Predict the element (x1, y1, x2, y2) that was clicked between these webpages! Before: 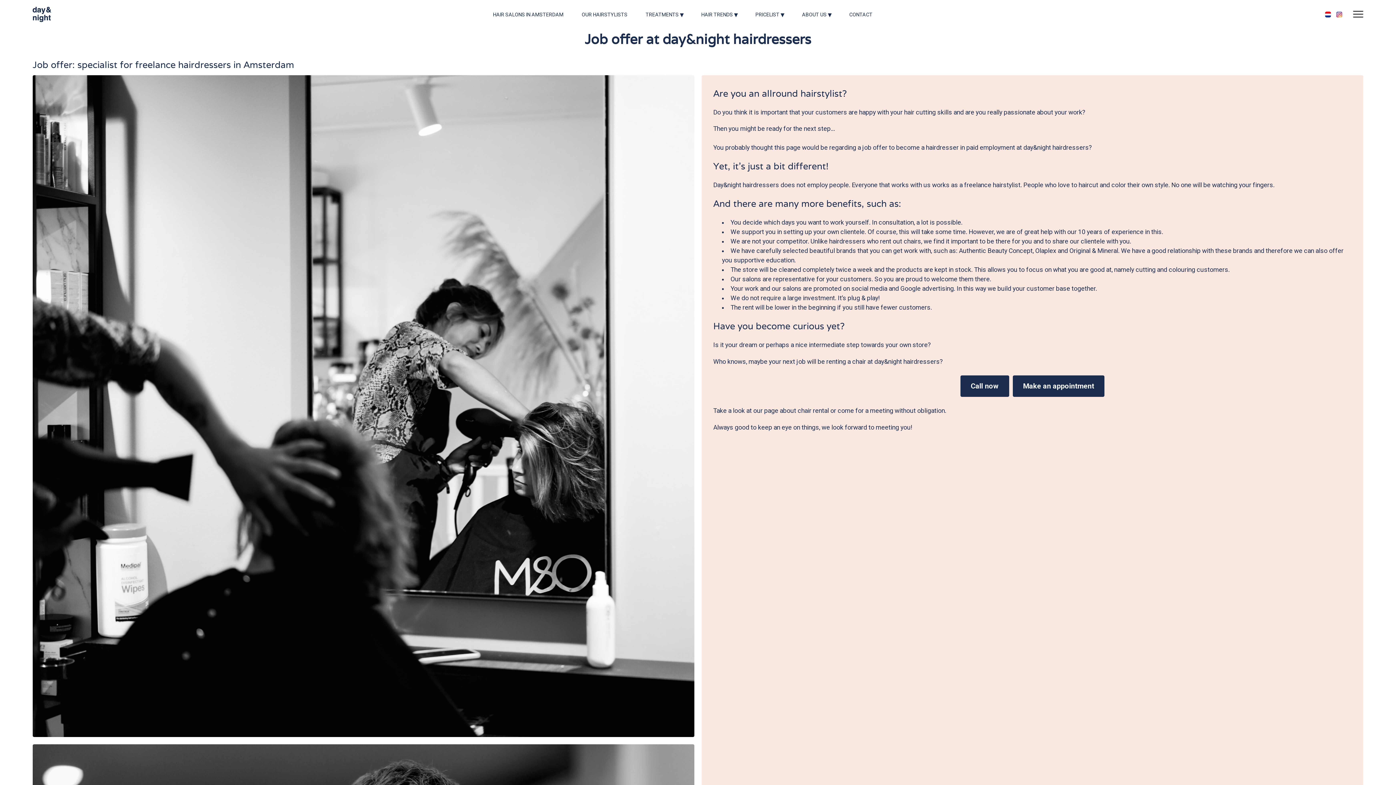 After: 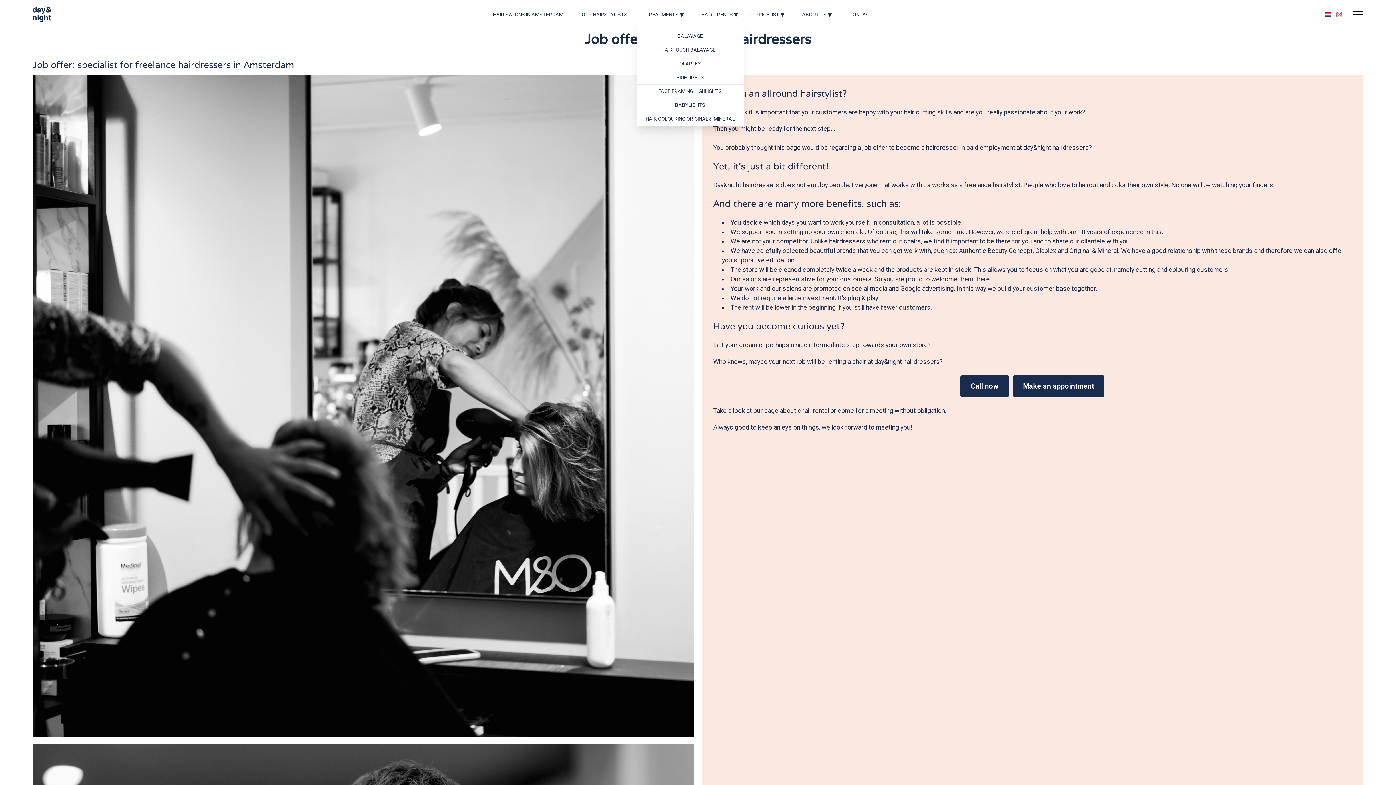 Action: label: TREATMENTS bbox: (645, 10, 678, 18)